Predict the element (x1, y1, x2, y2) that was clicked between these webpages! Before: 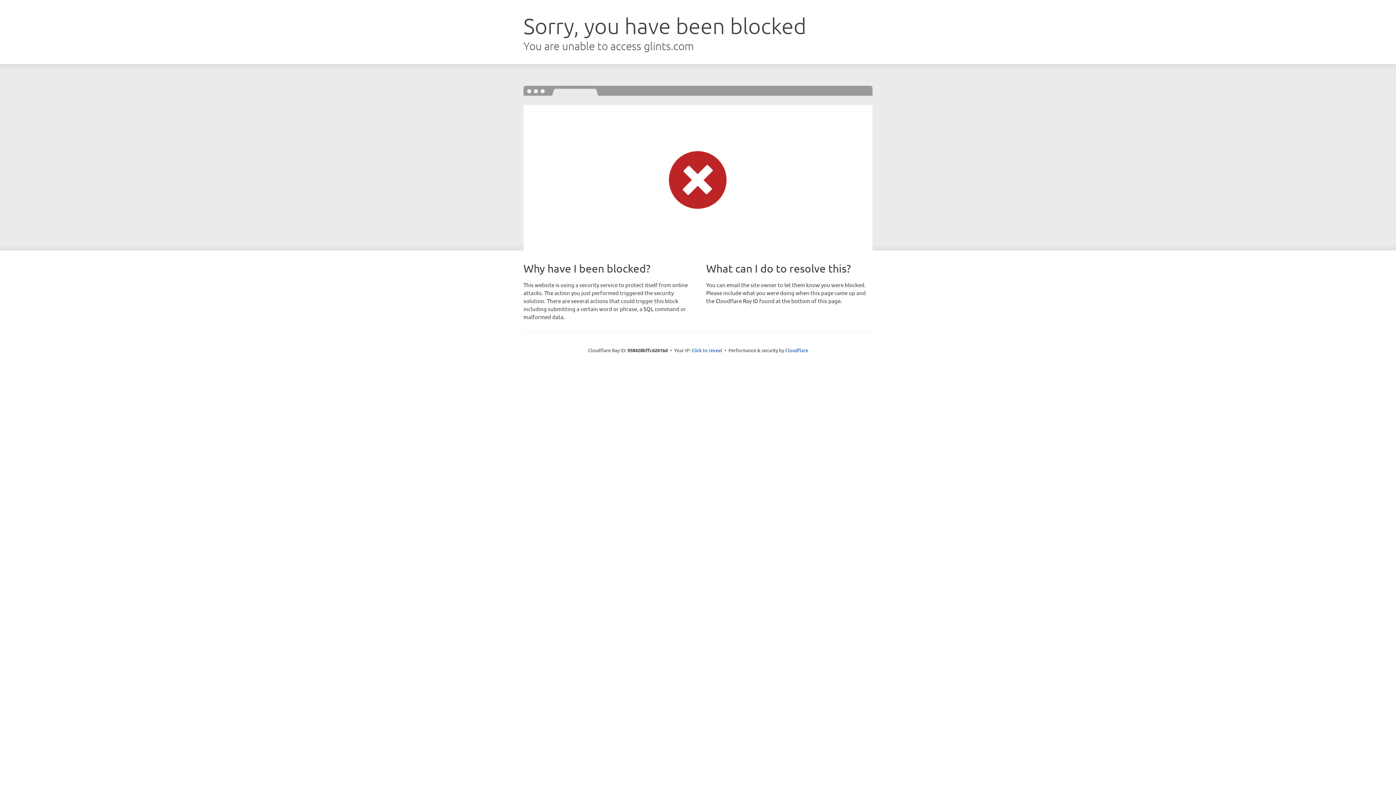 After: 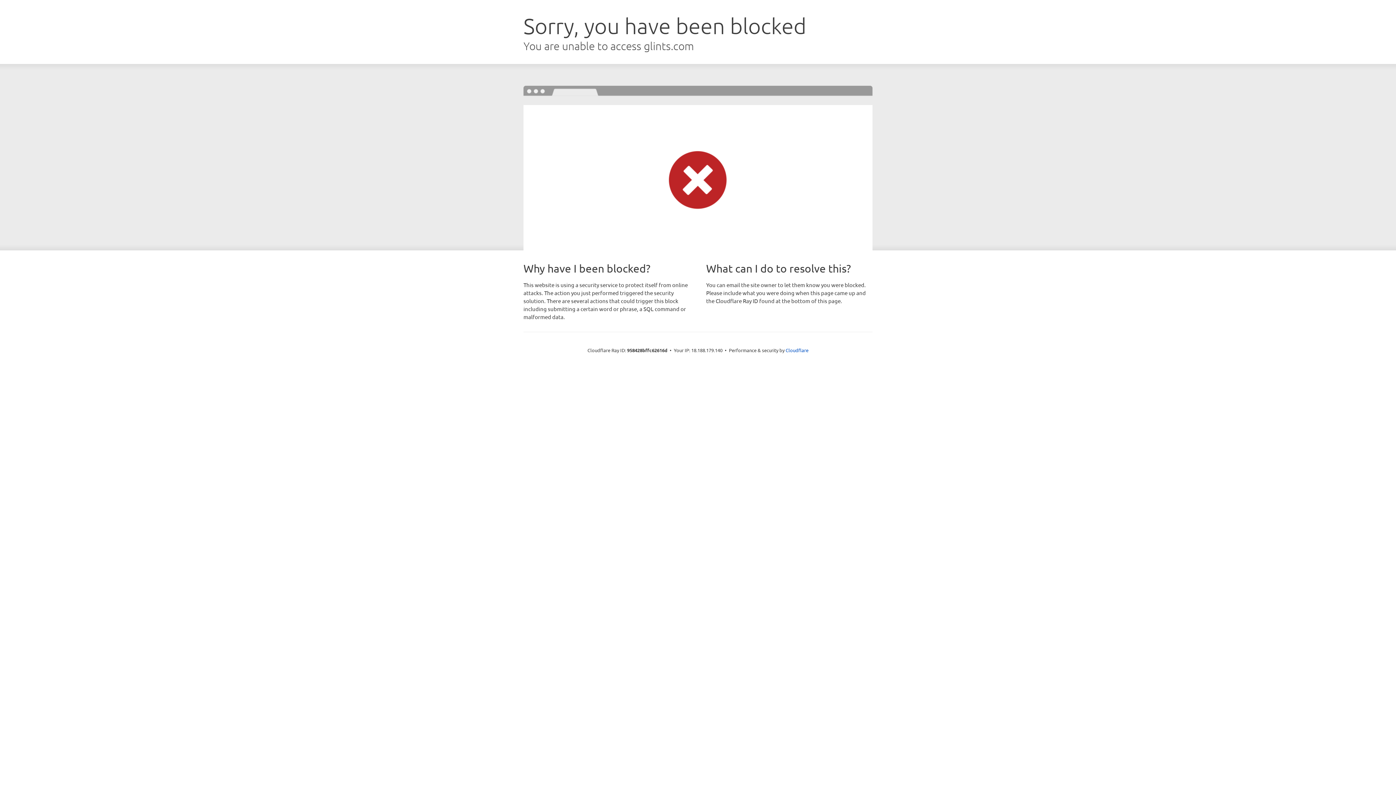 Action: bbox: (691, 346, 722, 353) label: Click to reveal